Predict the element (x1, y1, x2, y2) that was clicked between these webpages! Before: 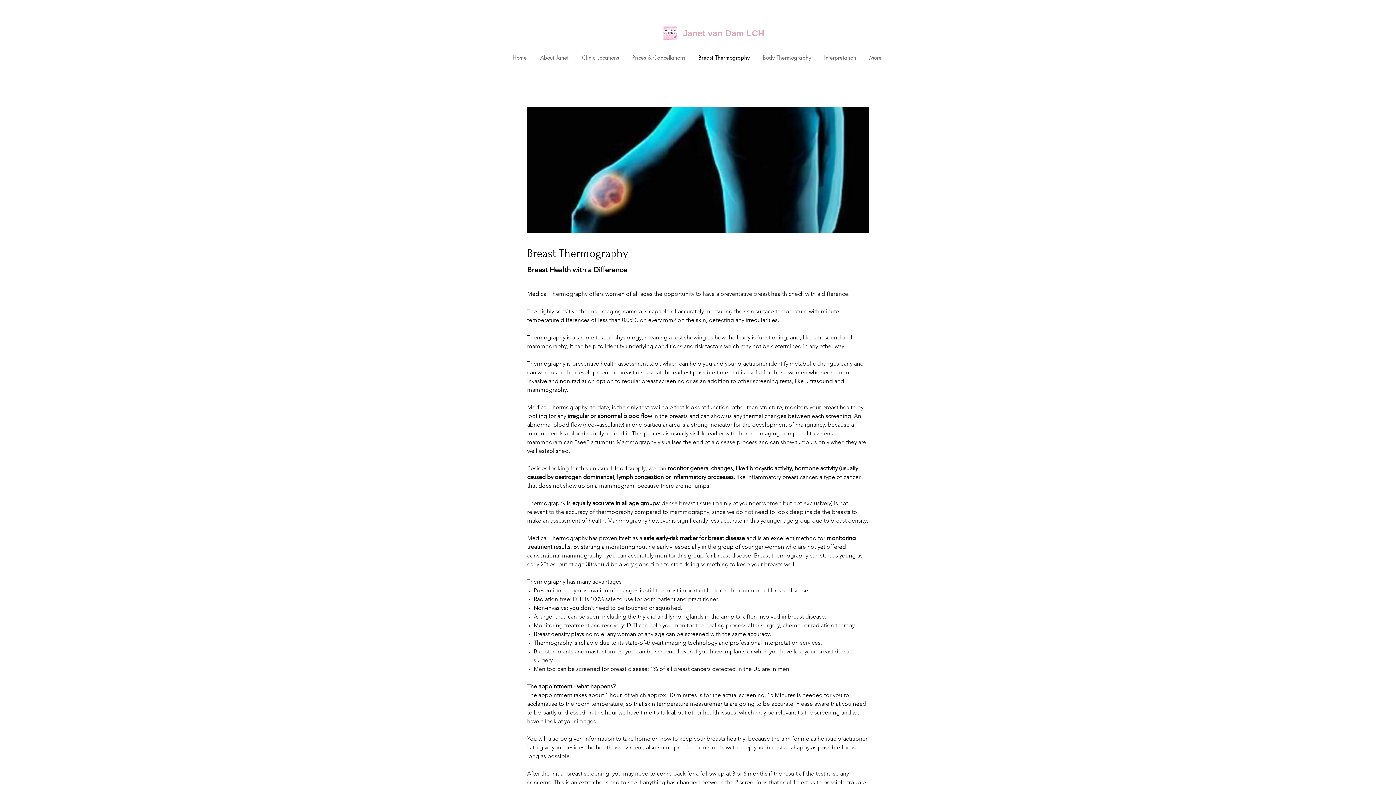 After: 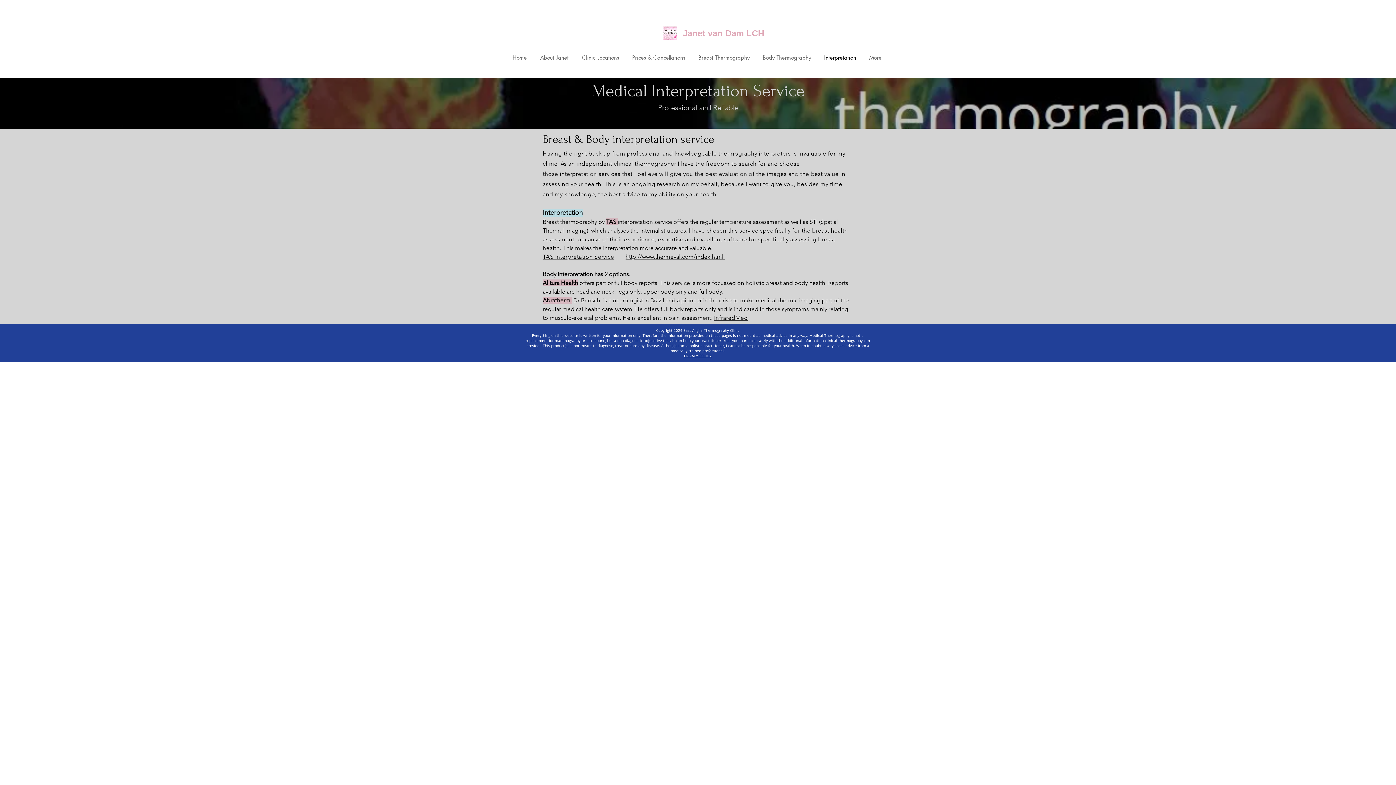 Action: label: Interpretation bbox: (818, 52, 863, 63)